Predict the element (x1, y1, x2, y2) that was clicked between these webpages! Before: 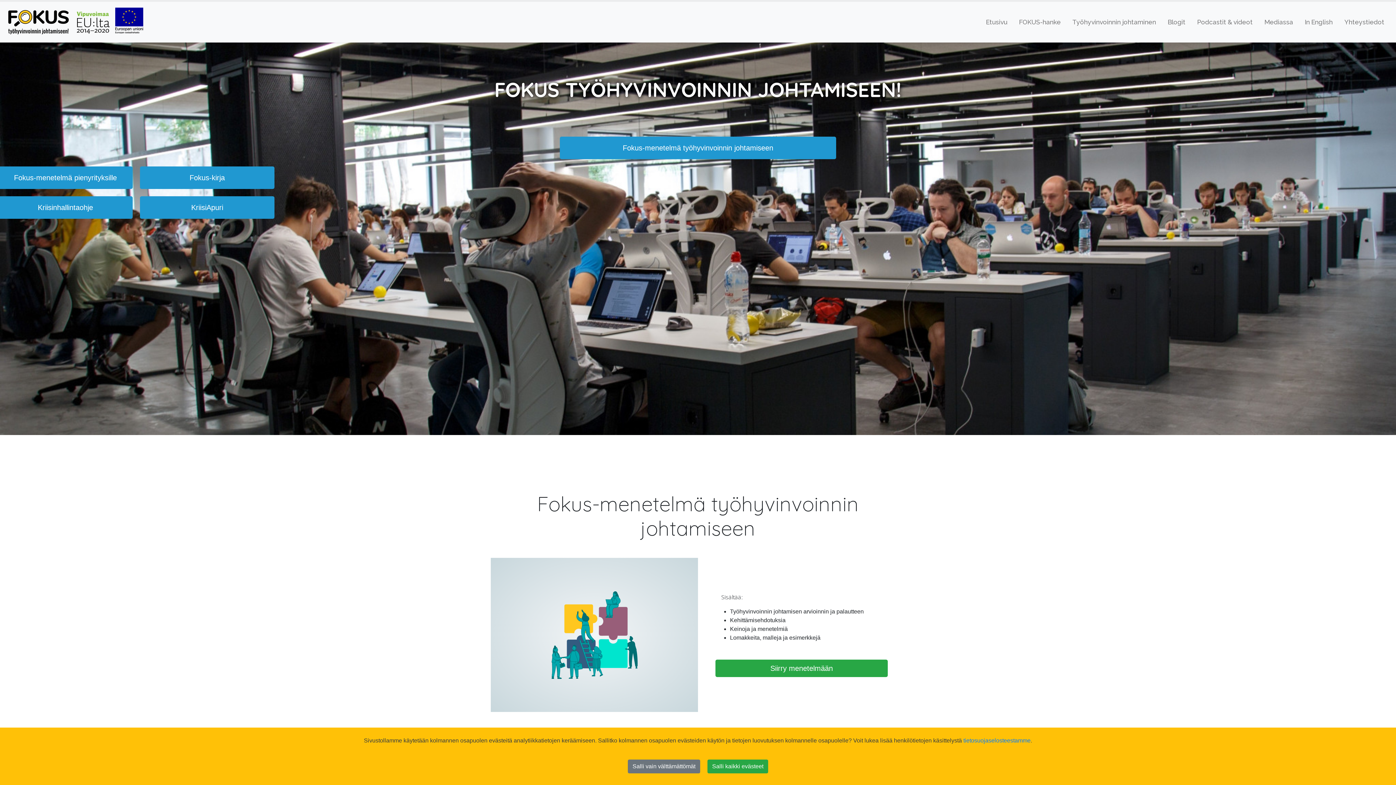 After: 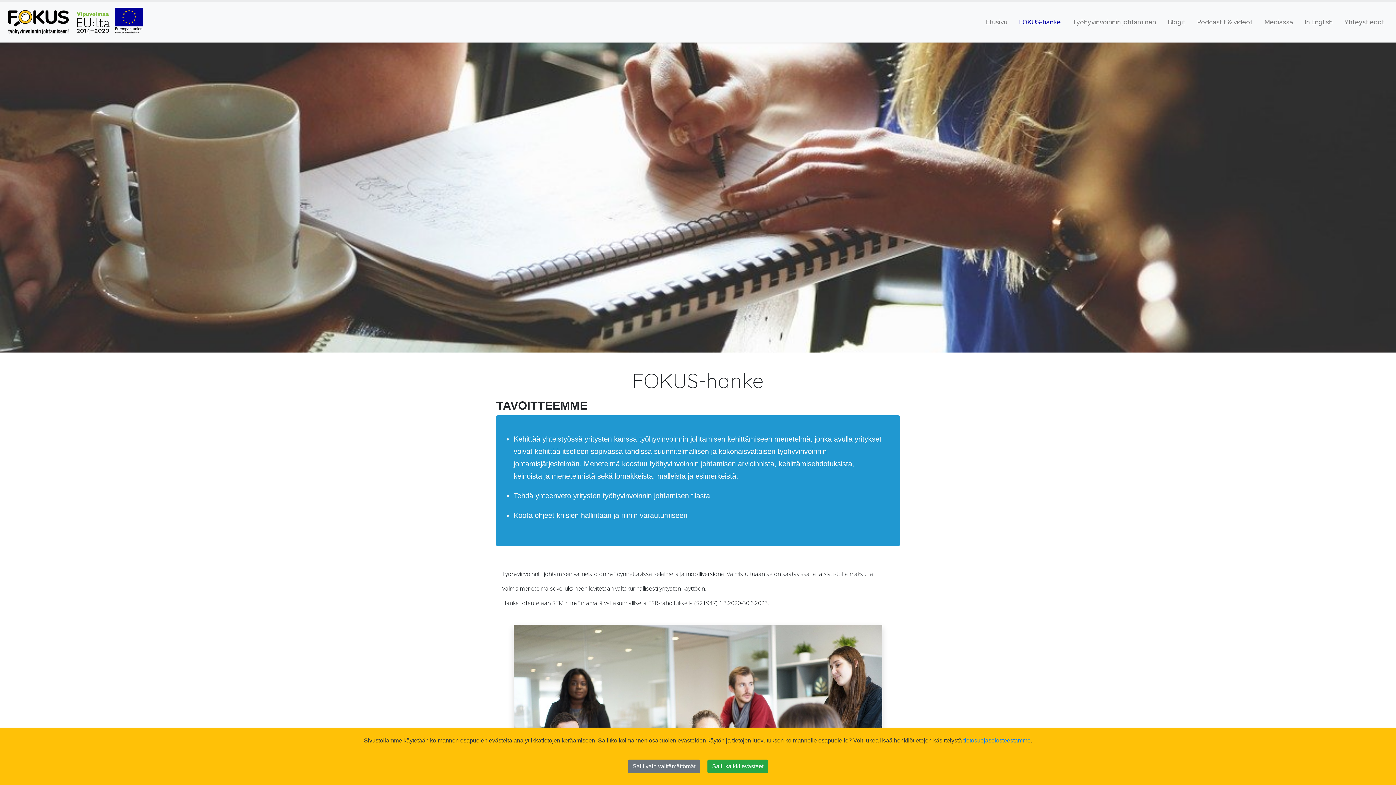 Action: label: FOKUS-hanke bbox: (1016, 14, 1064, 29)